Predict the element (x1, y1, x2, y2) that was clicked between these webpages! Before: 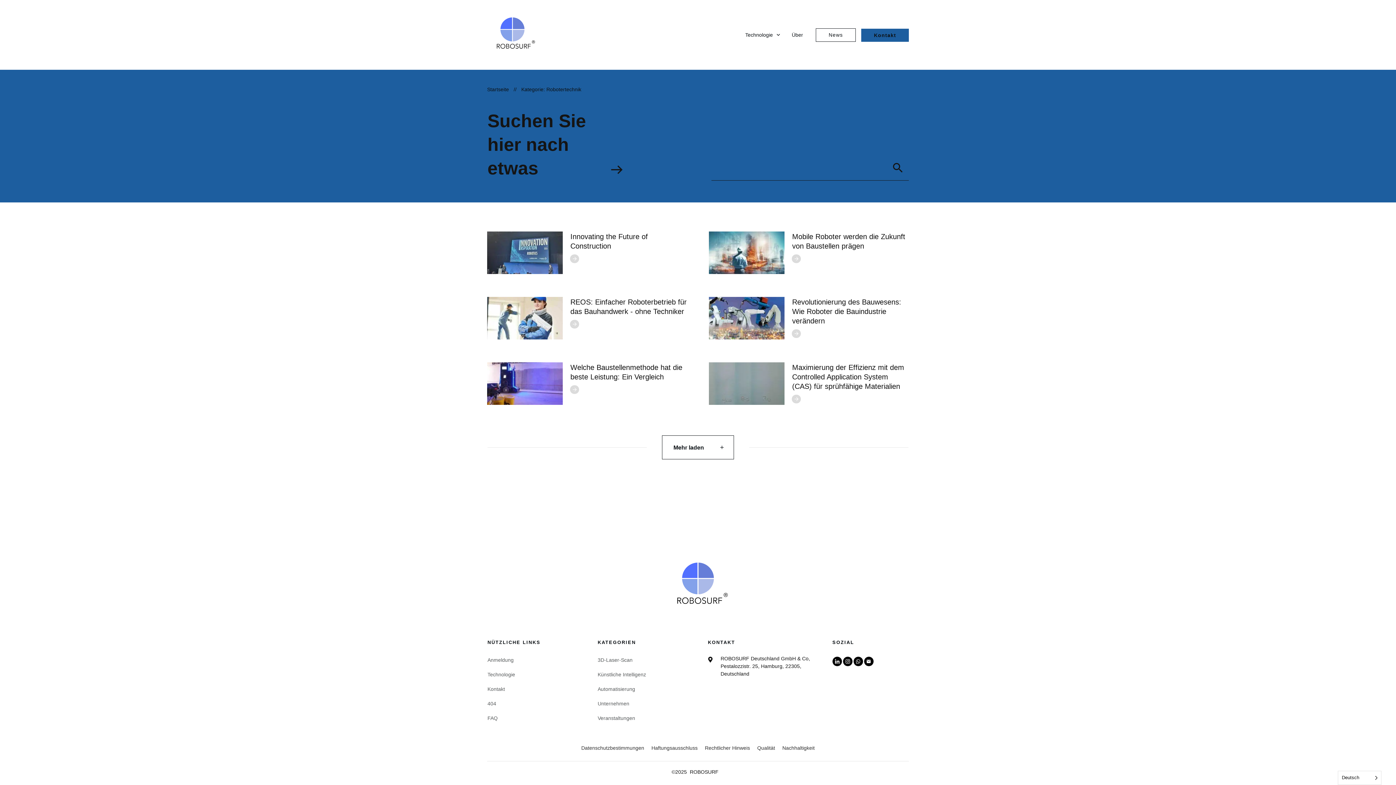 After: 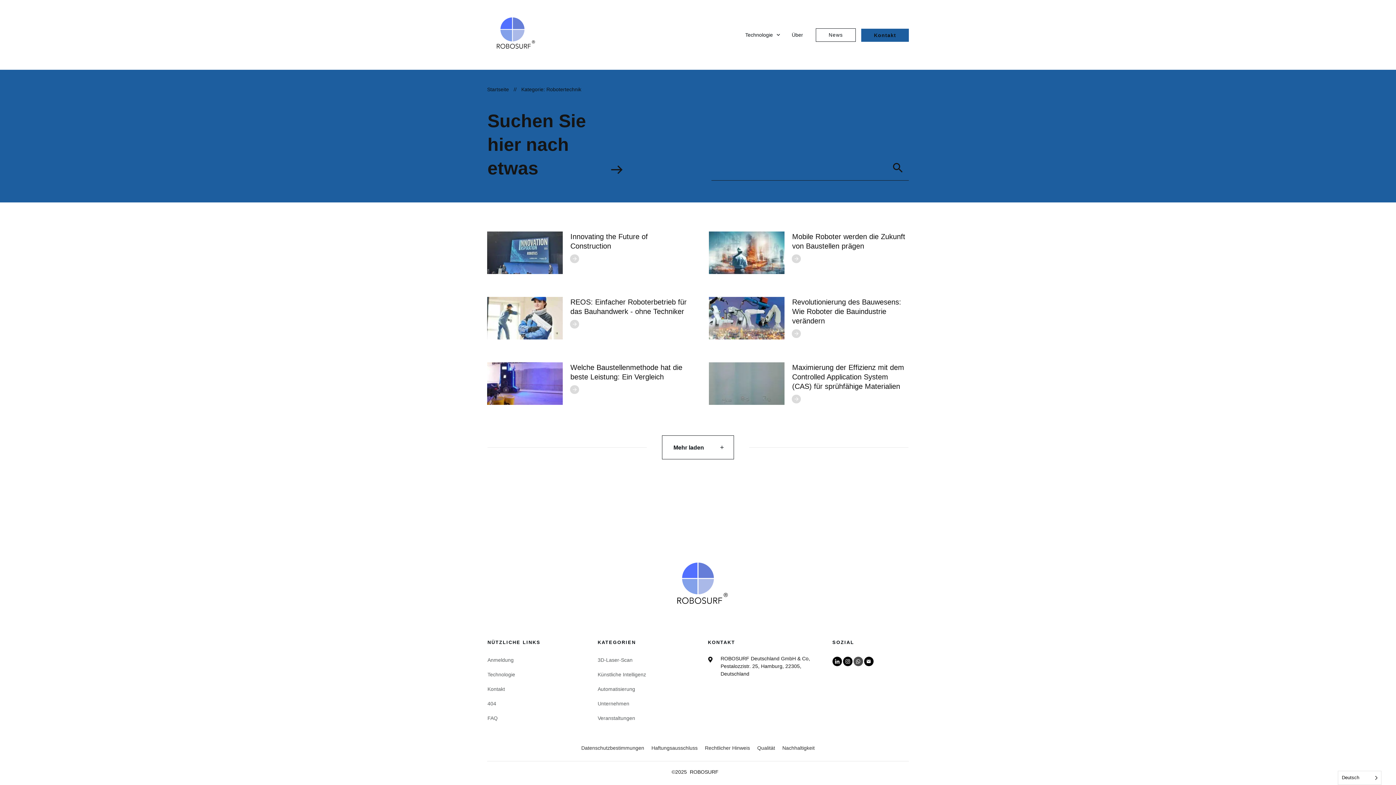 Action: bbox: (854, 657, 862, 666)